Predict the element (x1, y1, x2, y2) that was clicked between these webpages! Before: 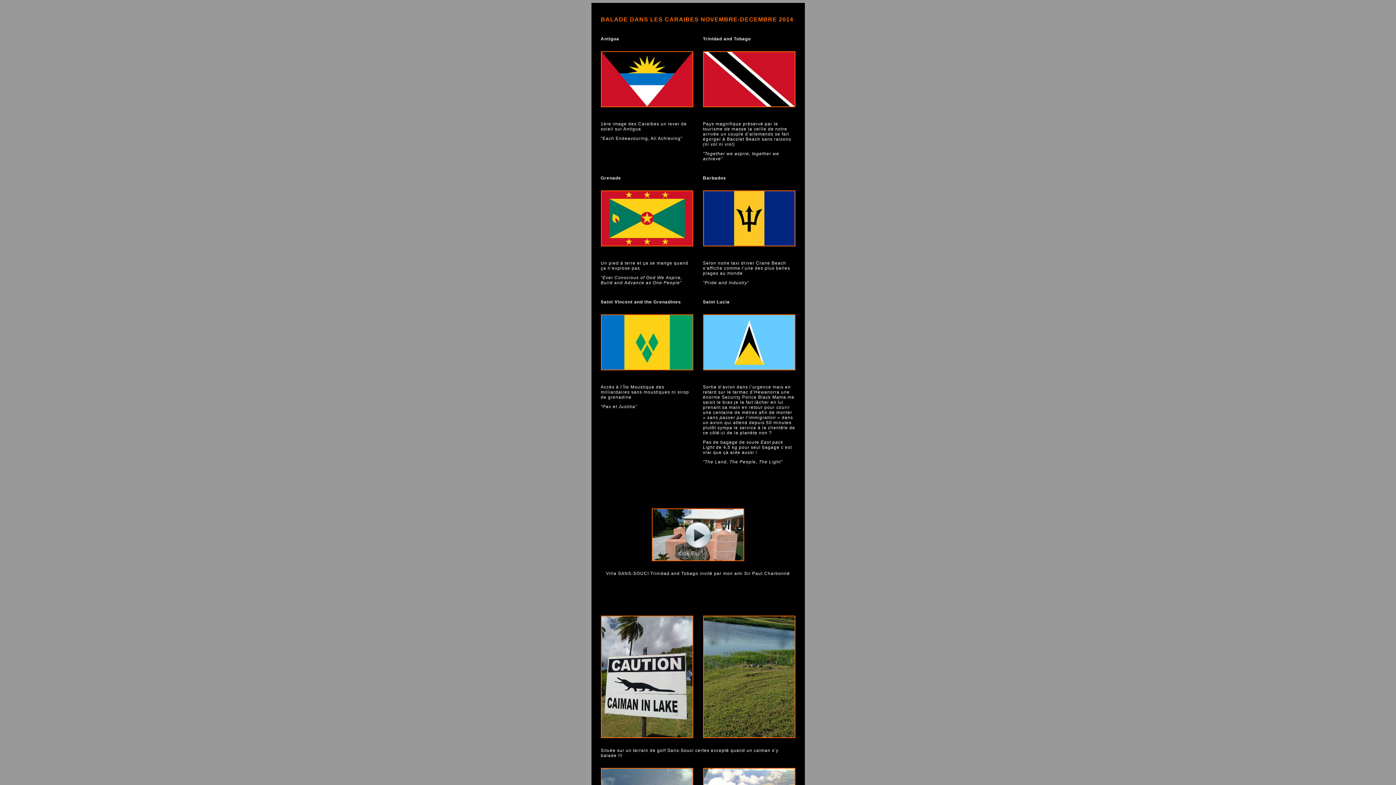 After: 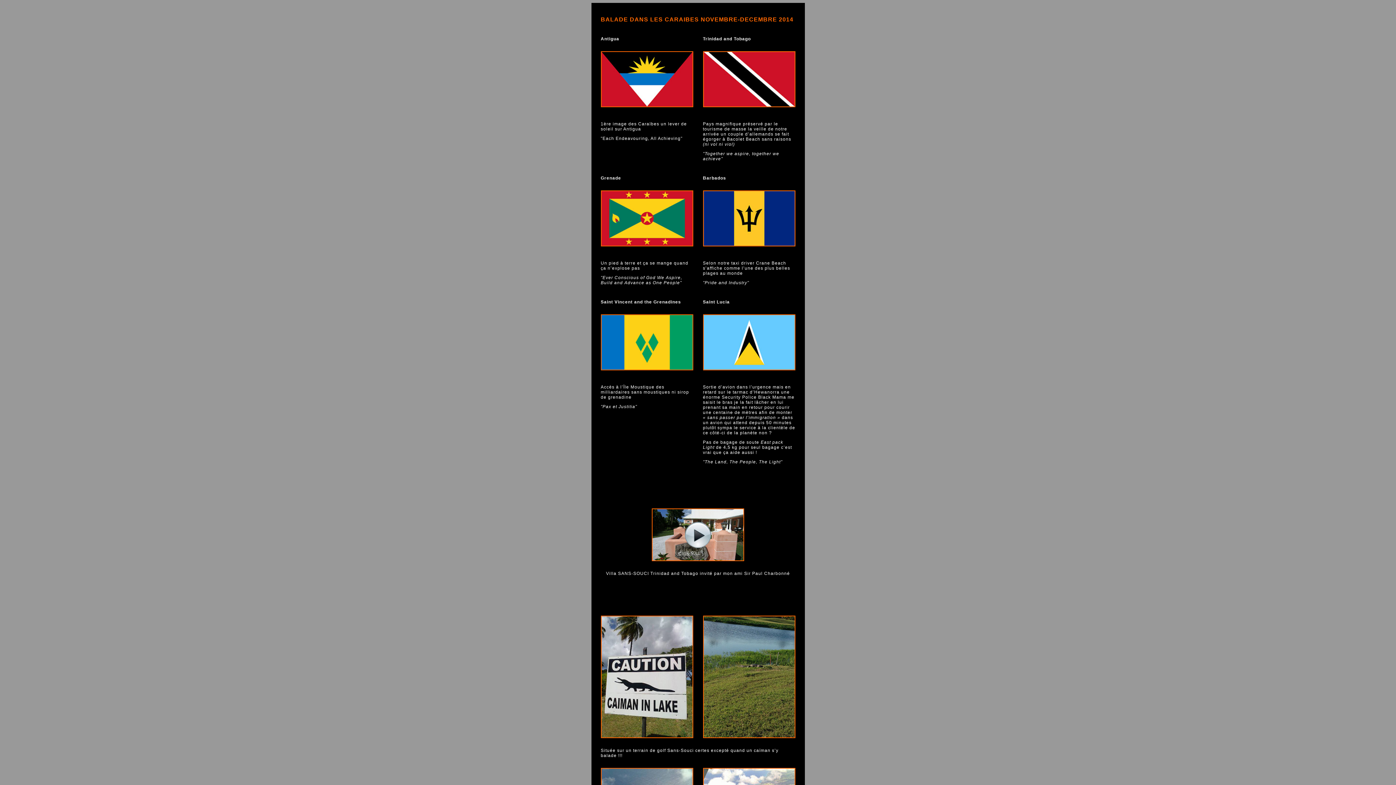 Action: bbox: (652, 557, 744, 562)